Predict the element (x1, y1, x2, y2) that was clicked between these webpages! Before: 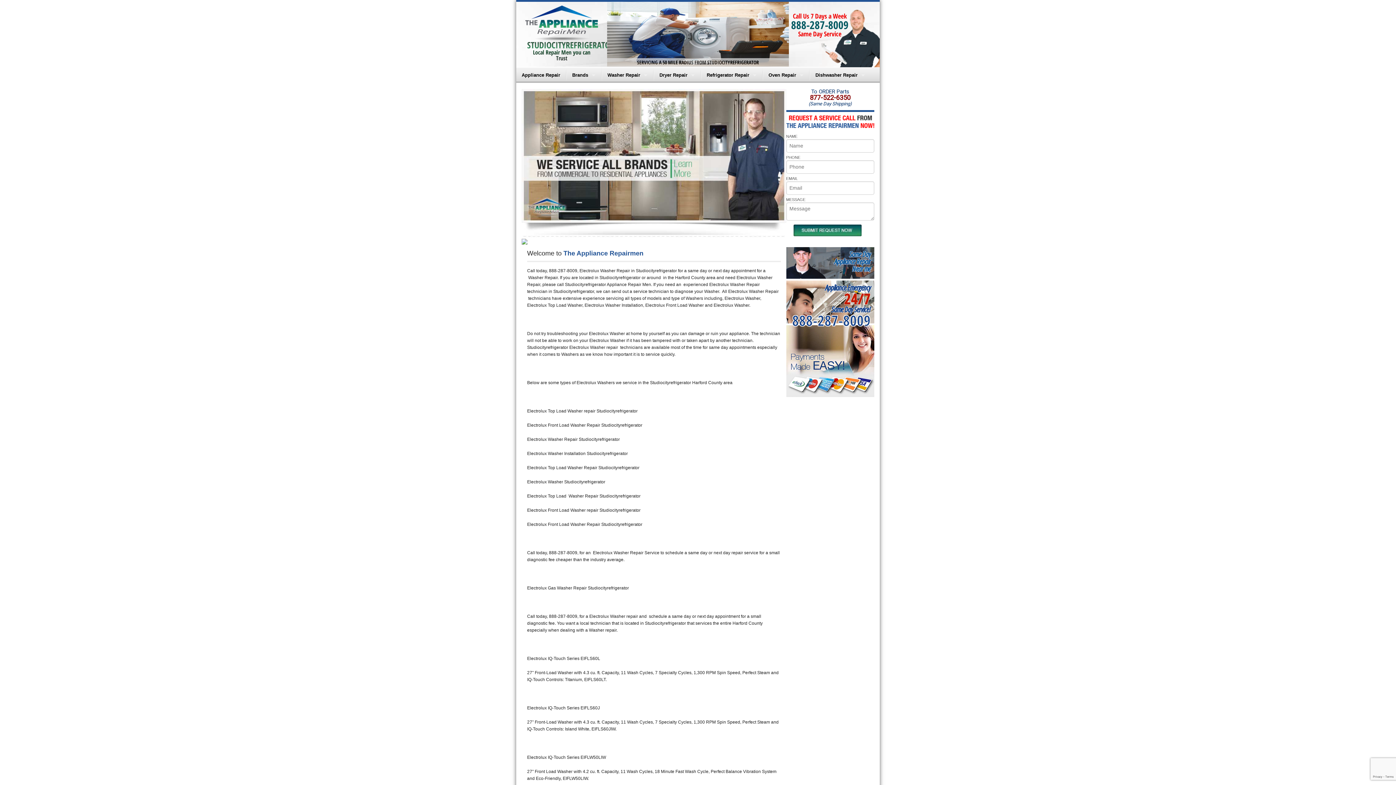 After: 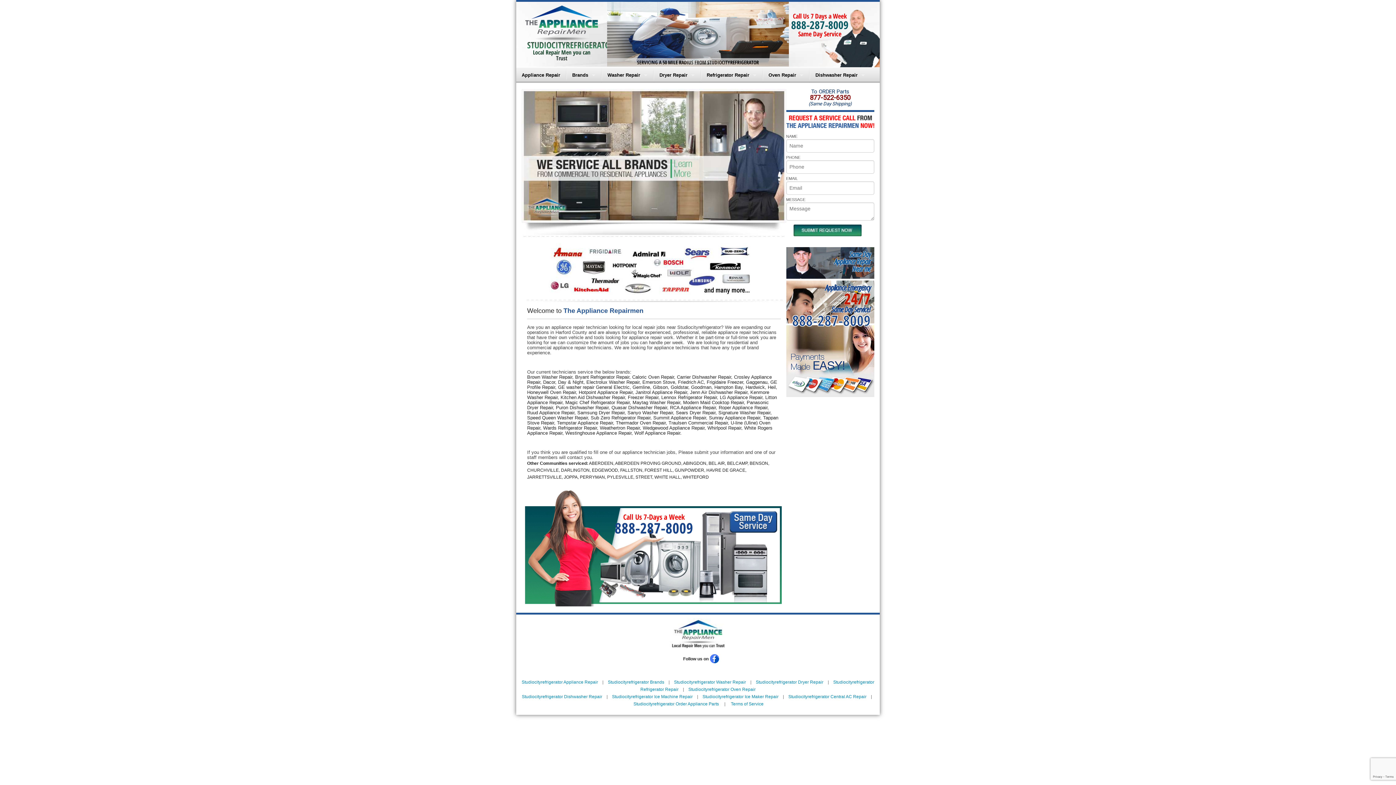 Action: label: Brands bbox: (566, 67, 601, 82)